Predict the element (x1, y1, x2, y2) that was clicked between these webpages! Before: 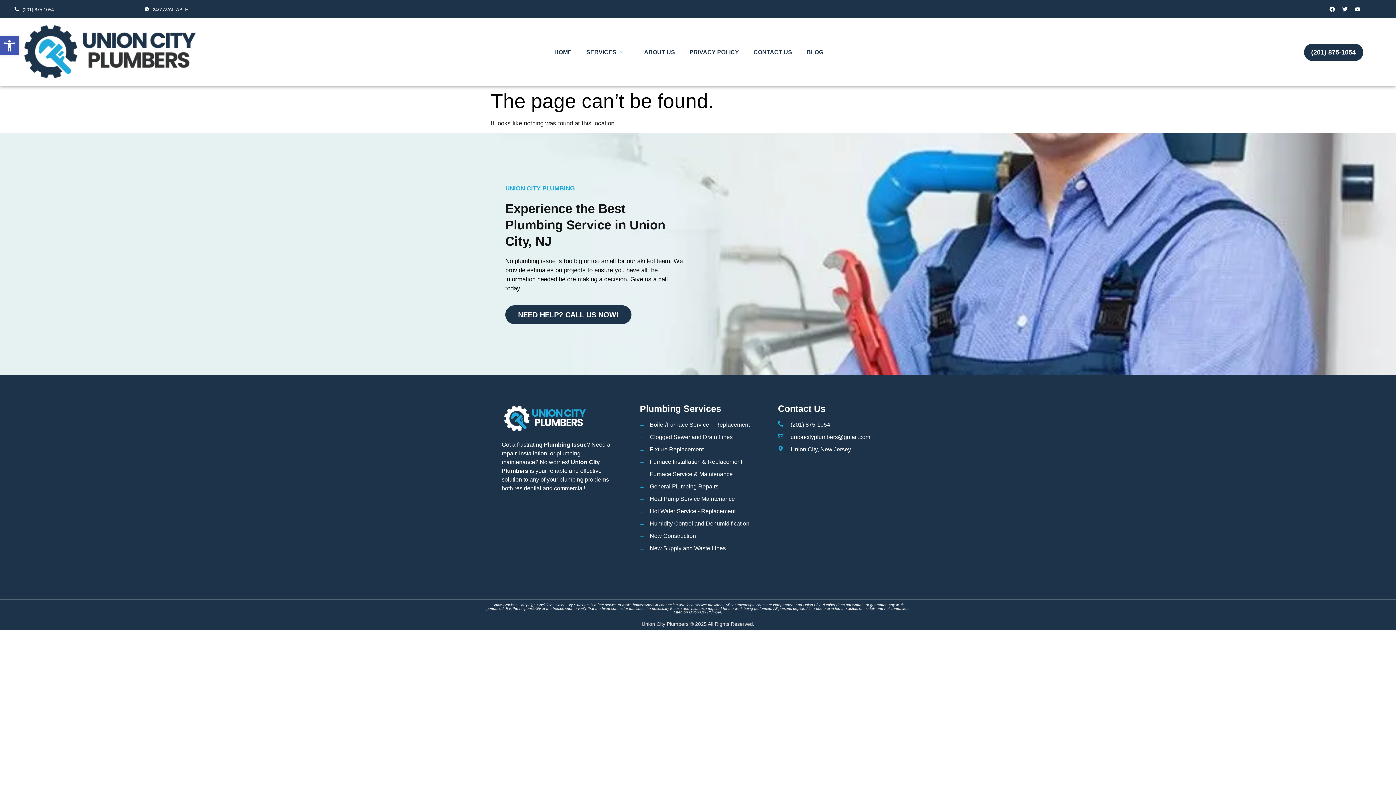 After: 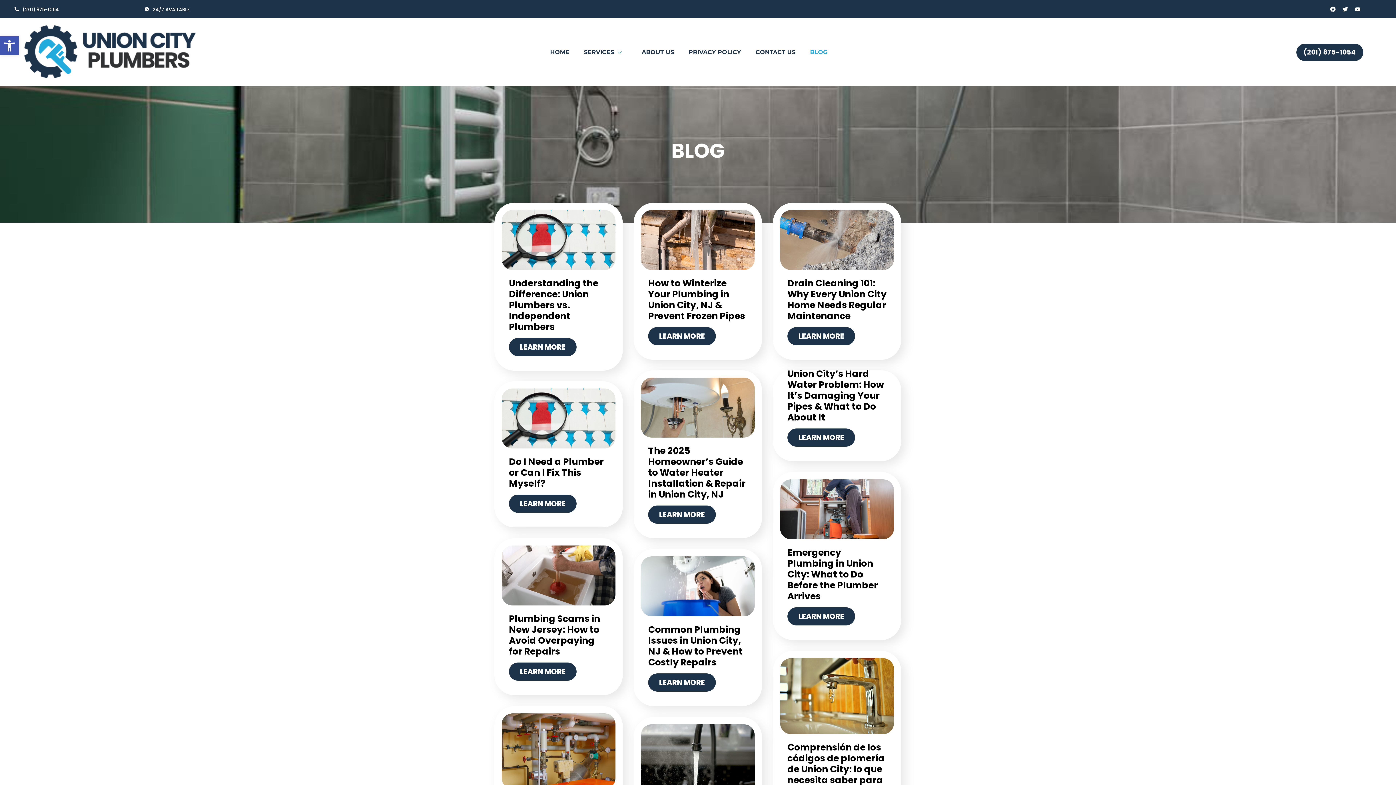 Action: bbox: (799, 46, 830, 58) label: BLOG